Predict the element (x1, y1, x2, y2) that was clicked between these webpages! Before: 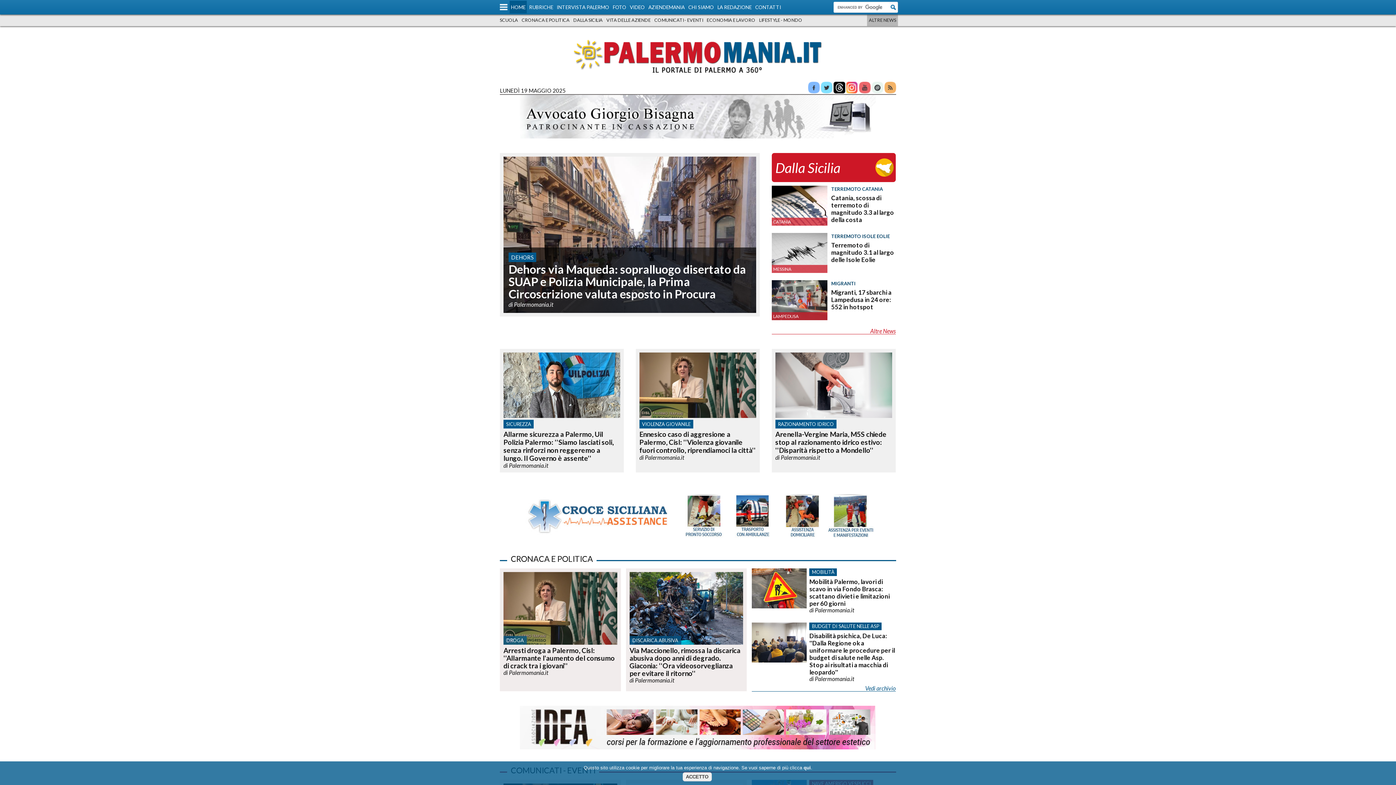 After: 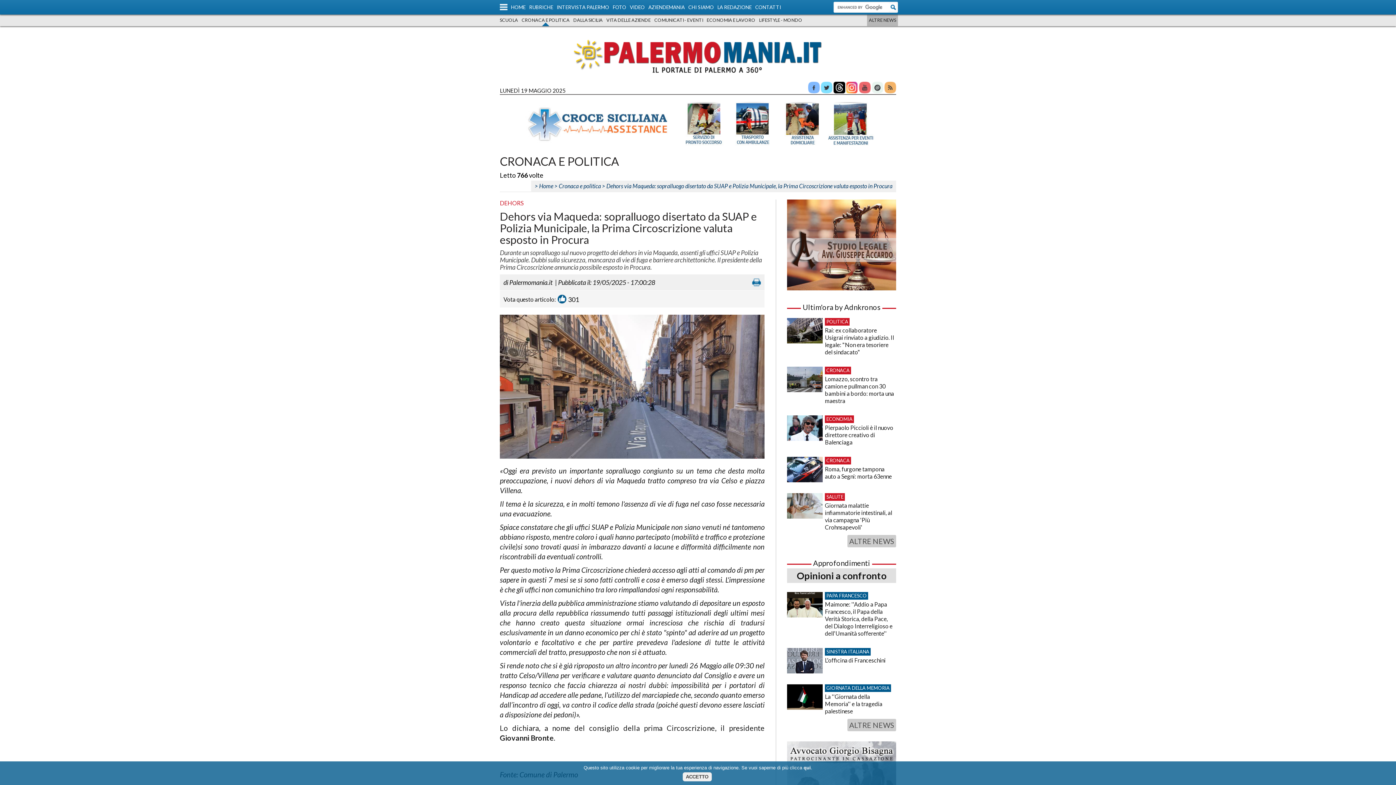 Action: bbox: (508, 252, 536, 262) label: DEHORS